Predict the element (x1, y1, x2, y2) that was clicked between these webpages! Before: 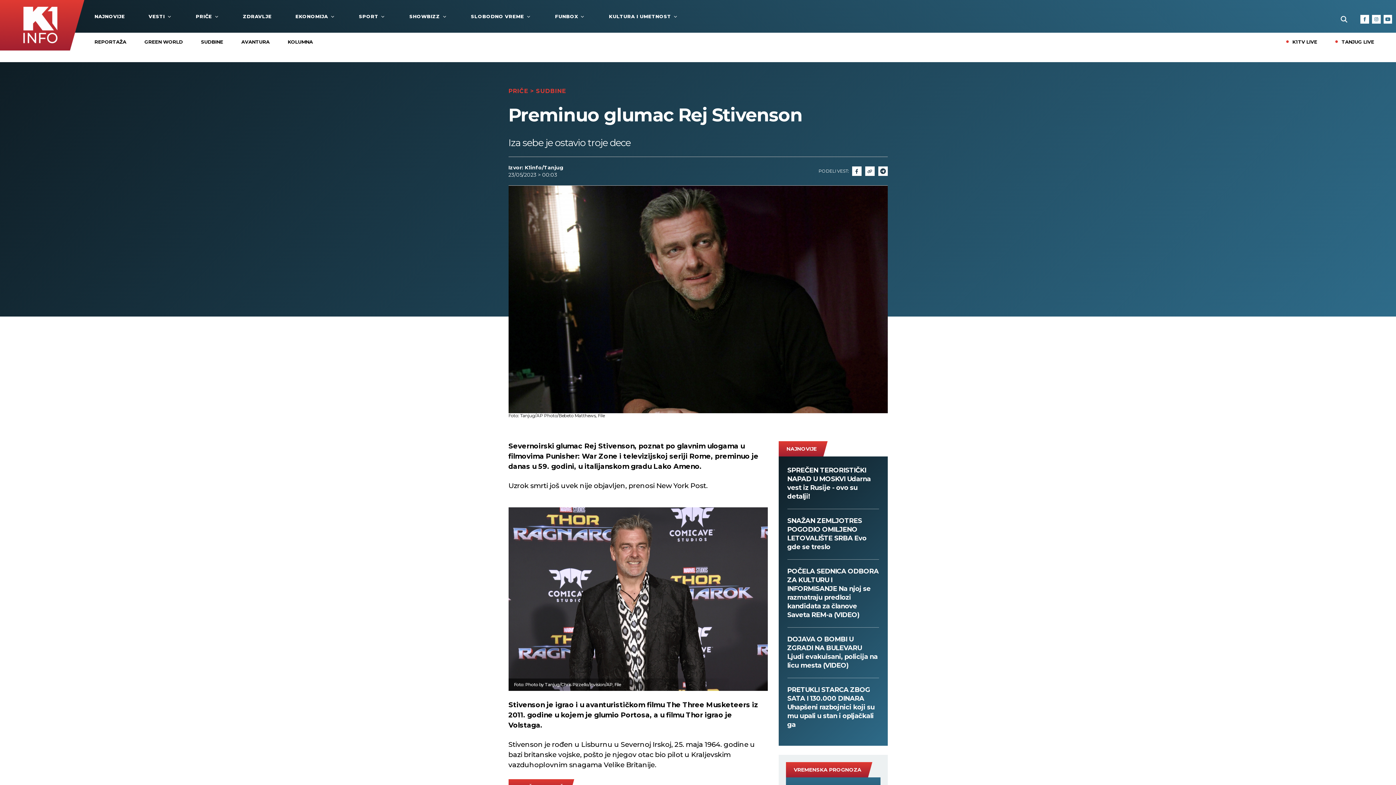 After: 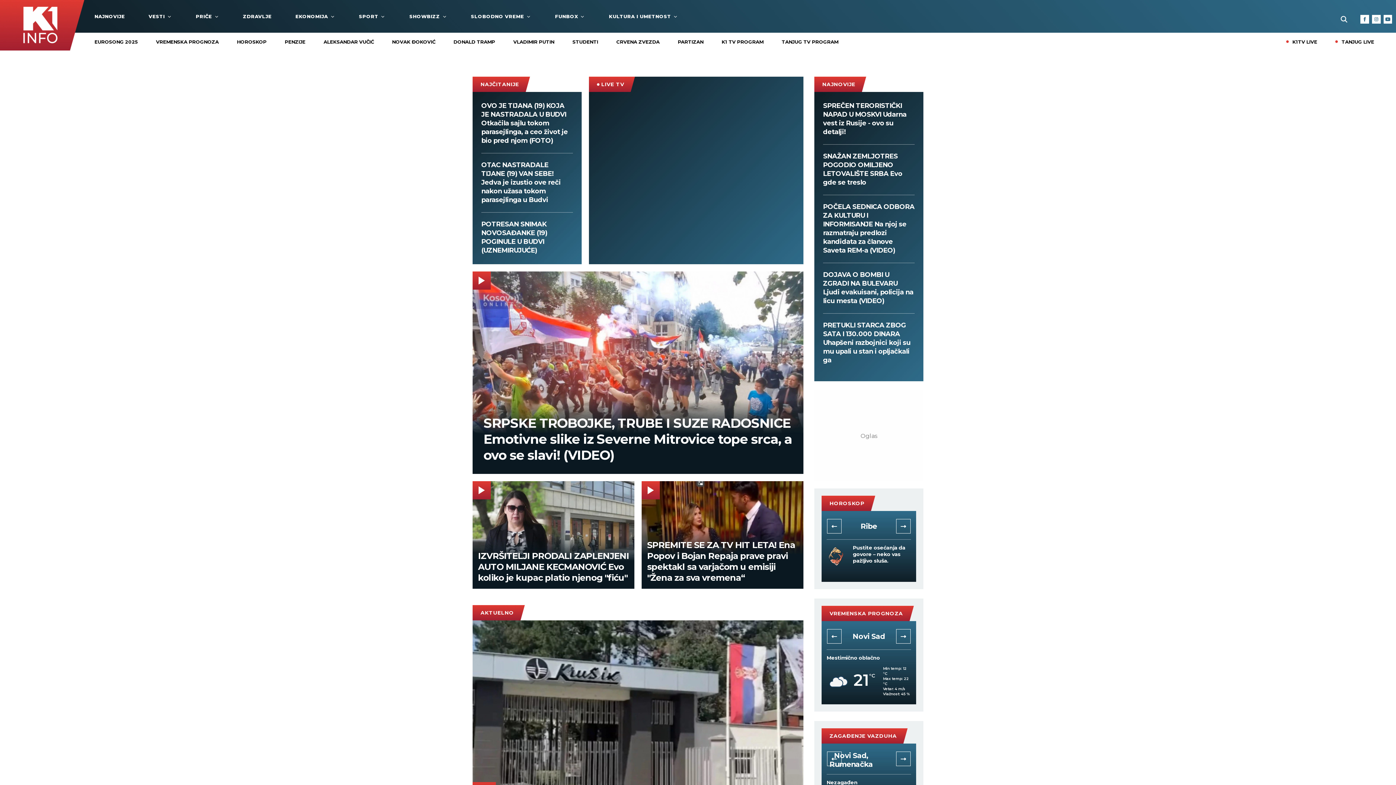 Action: bbox: (-20, 0, 84, 50)